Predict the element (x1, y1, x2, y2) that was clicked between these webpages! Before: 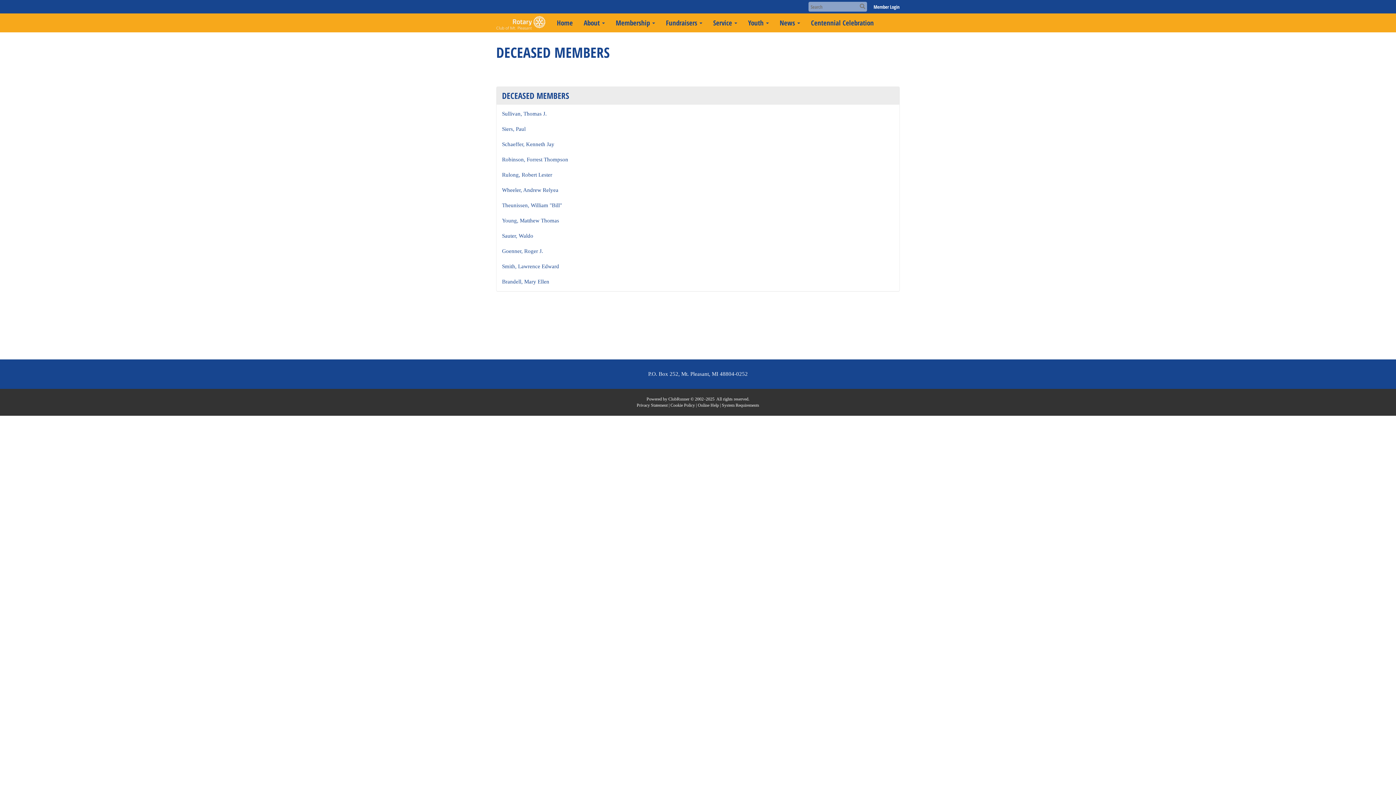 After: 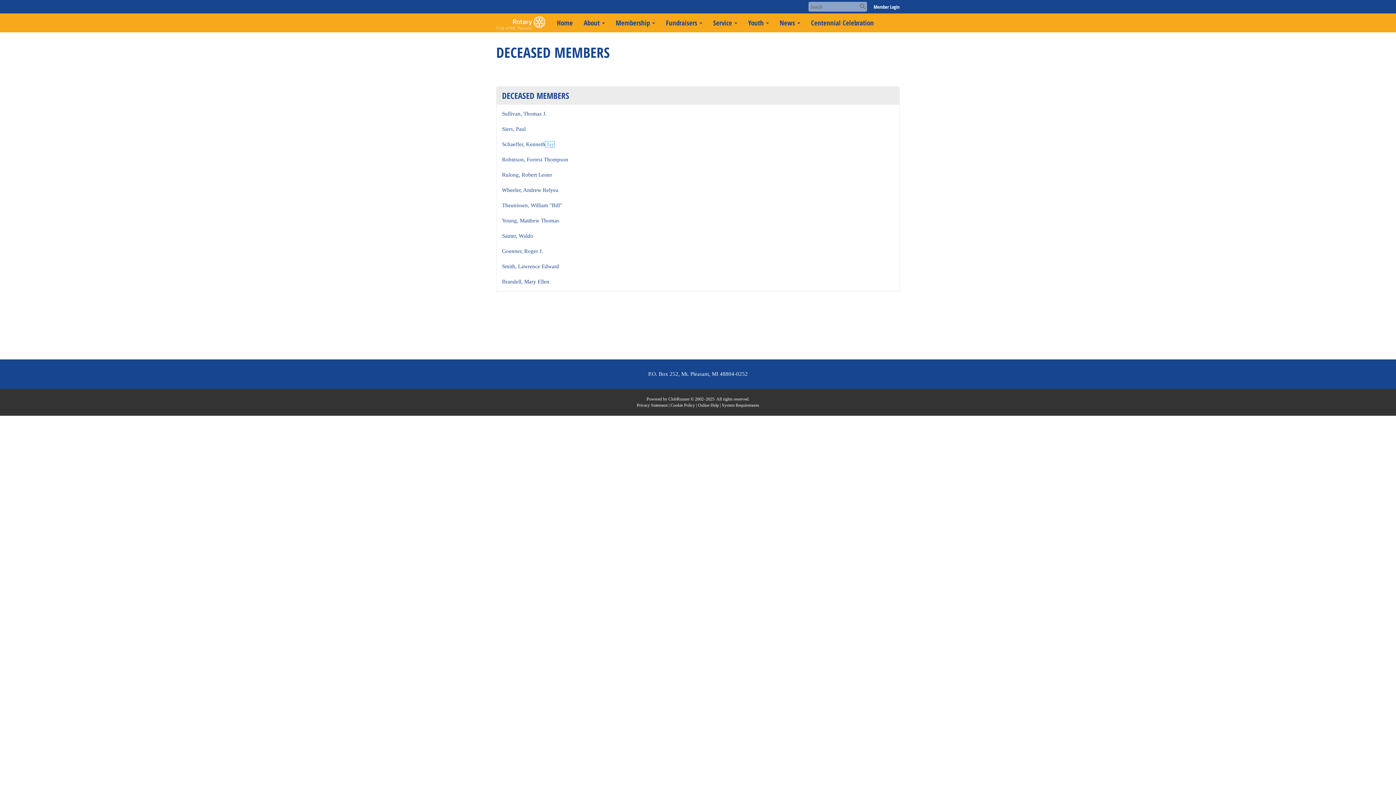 Action: label:  Jay bbox: (545, 141, 554, 147)